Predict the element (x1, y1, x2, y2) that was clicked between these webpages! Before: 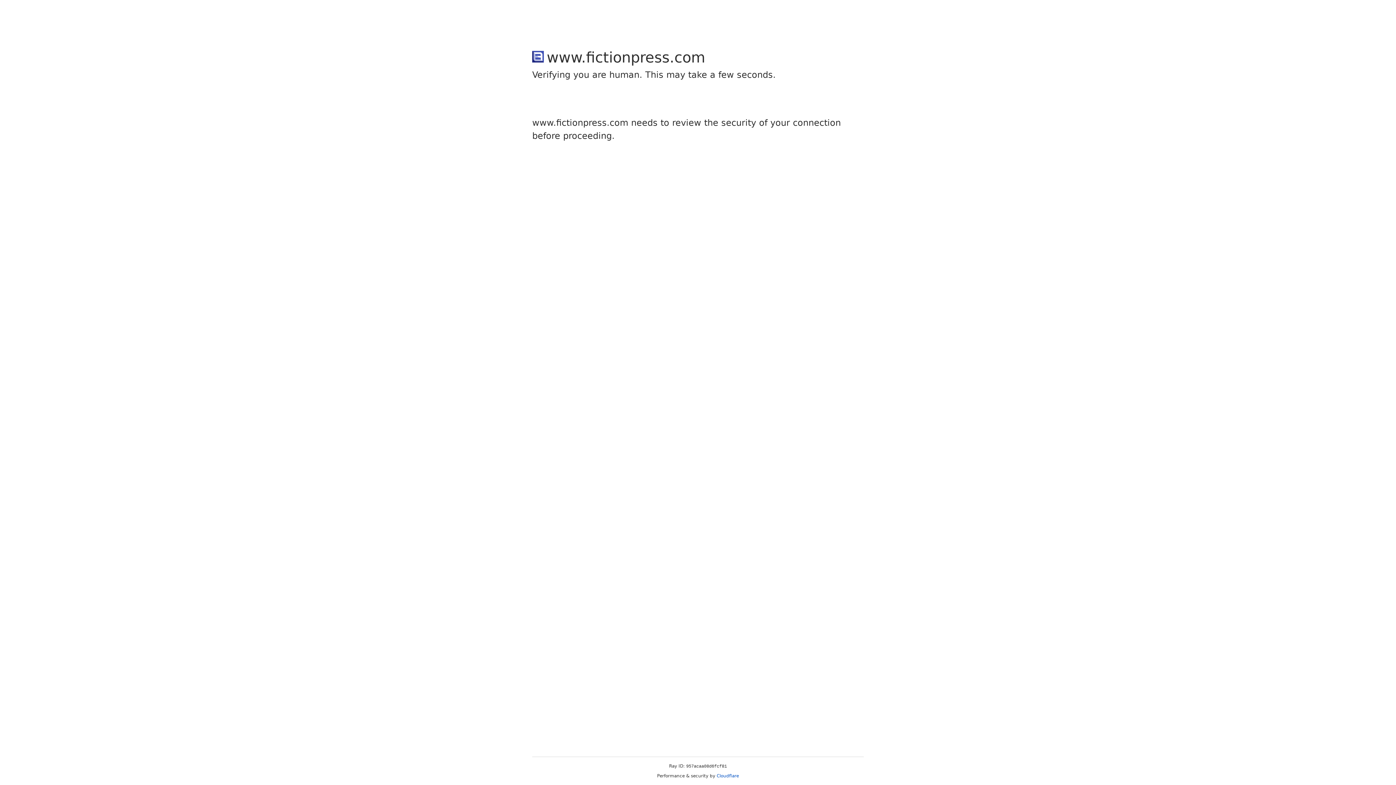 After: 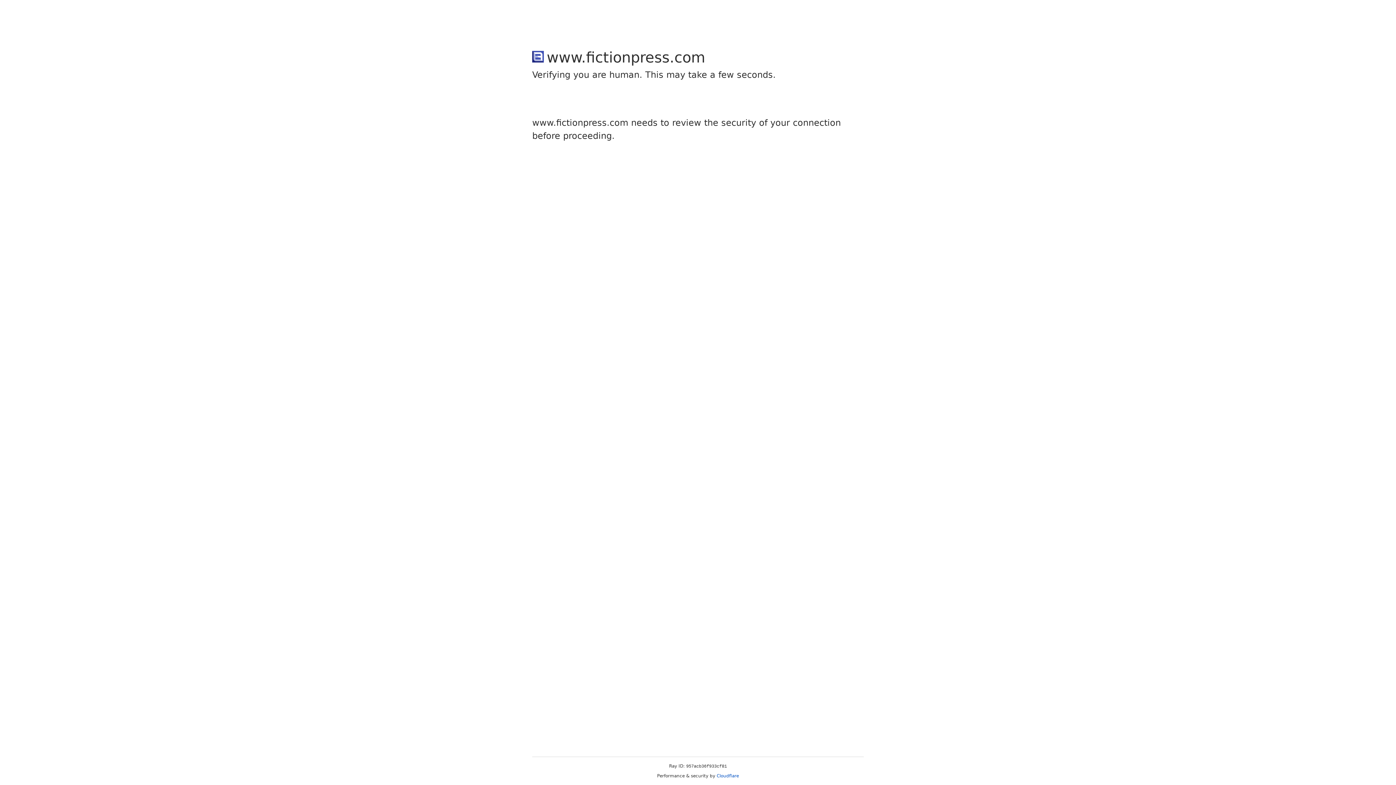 Action: bbox: (716, 773, 739, 778) label: Cloudflare